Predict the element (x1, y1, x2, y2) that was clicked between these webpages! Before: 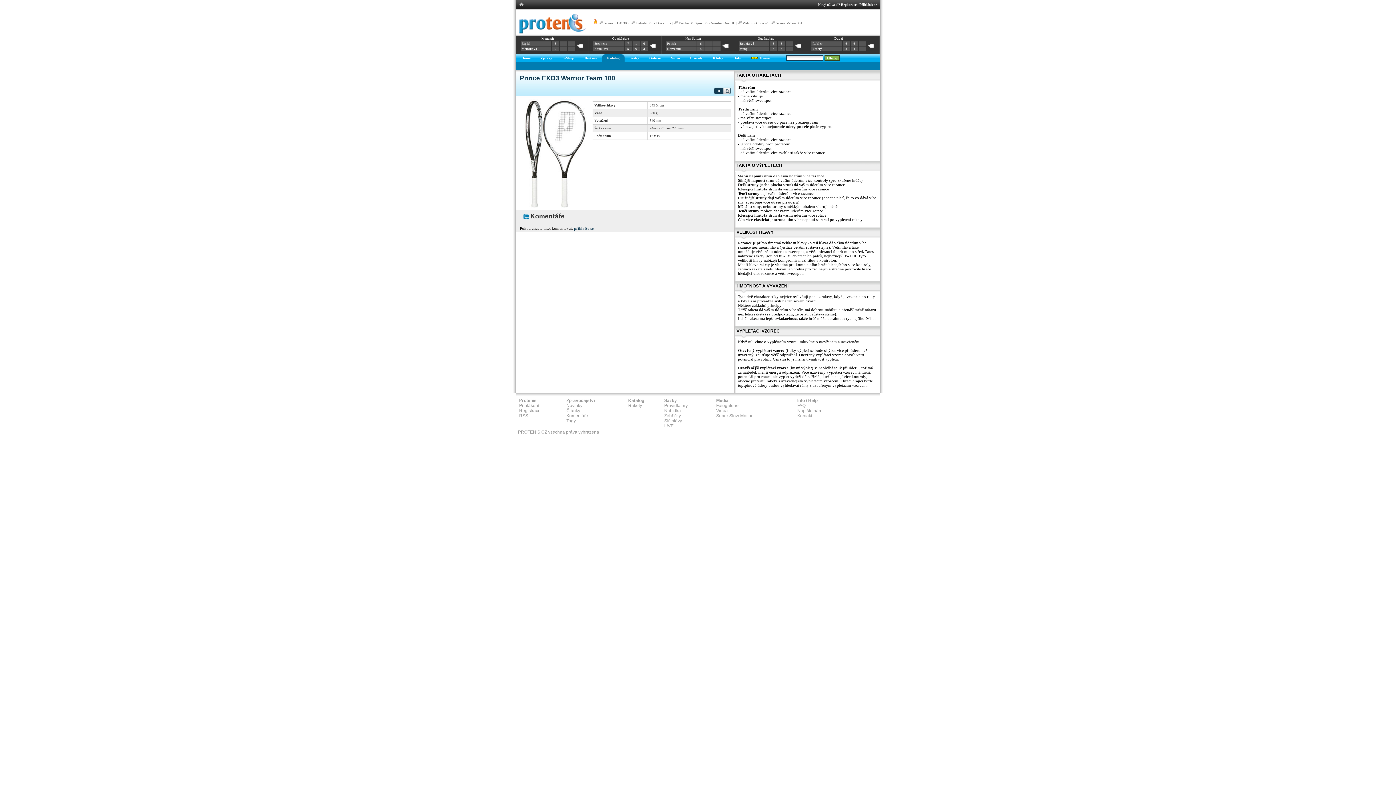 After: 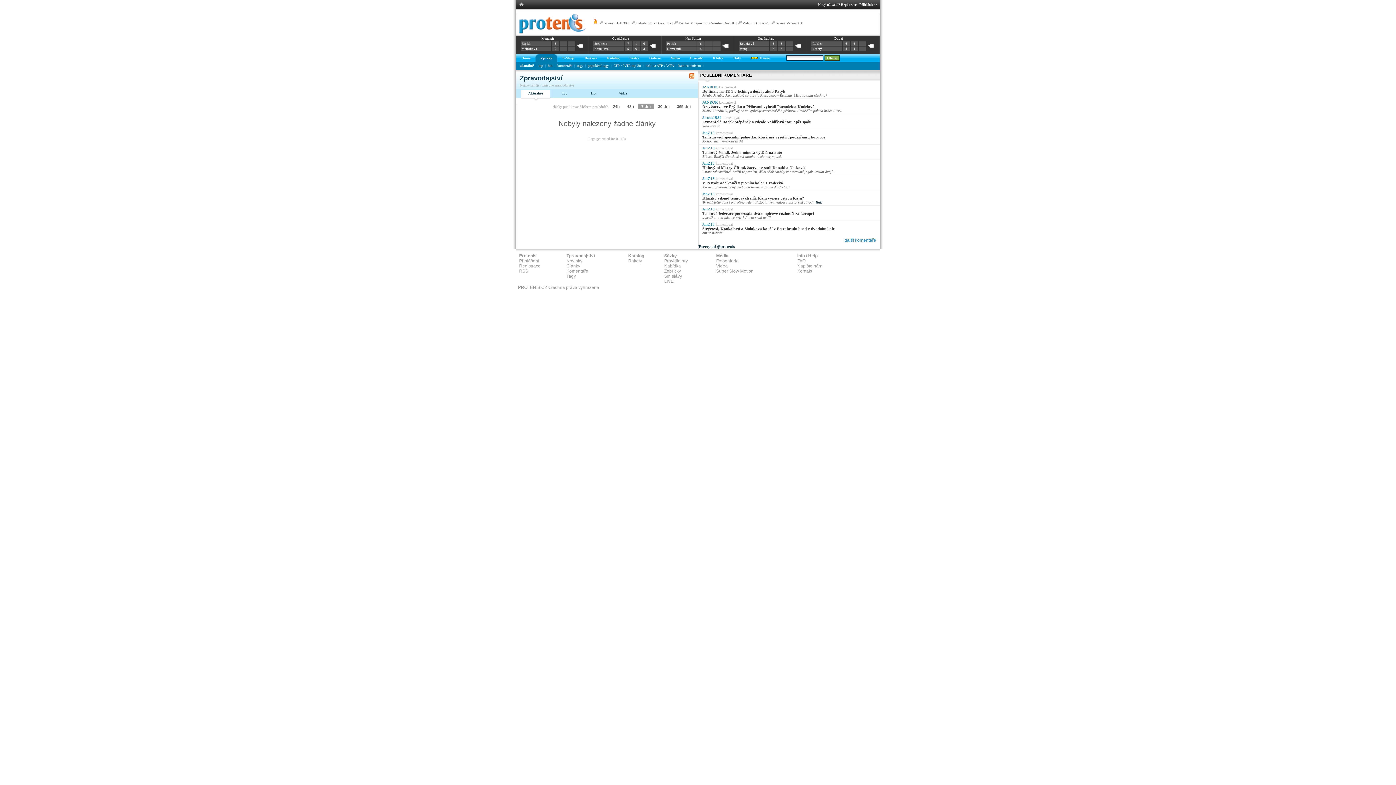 Action: bbox: (540, 56, 552, 60) label: Zprávy